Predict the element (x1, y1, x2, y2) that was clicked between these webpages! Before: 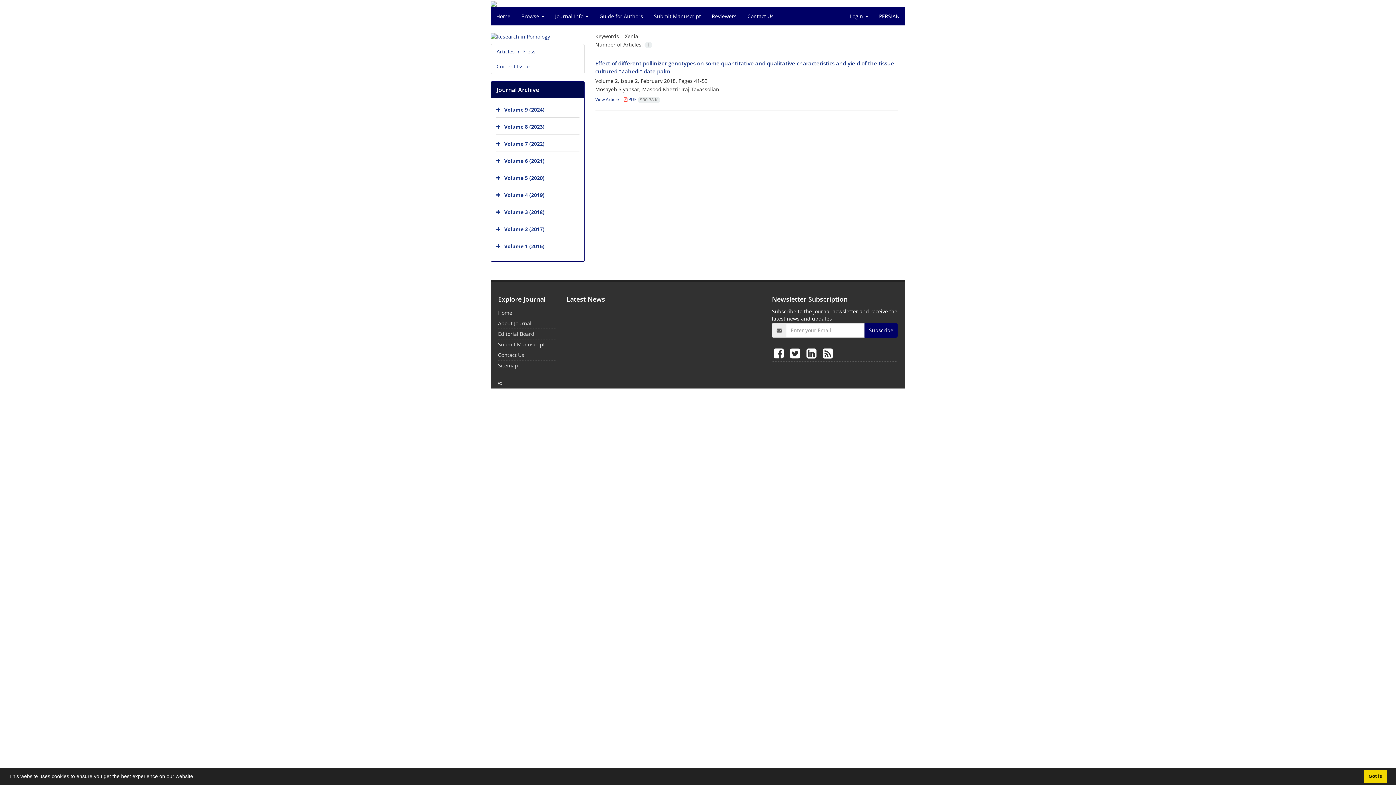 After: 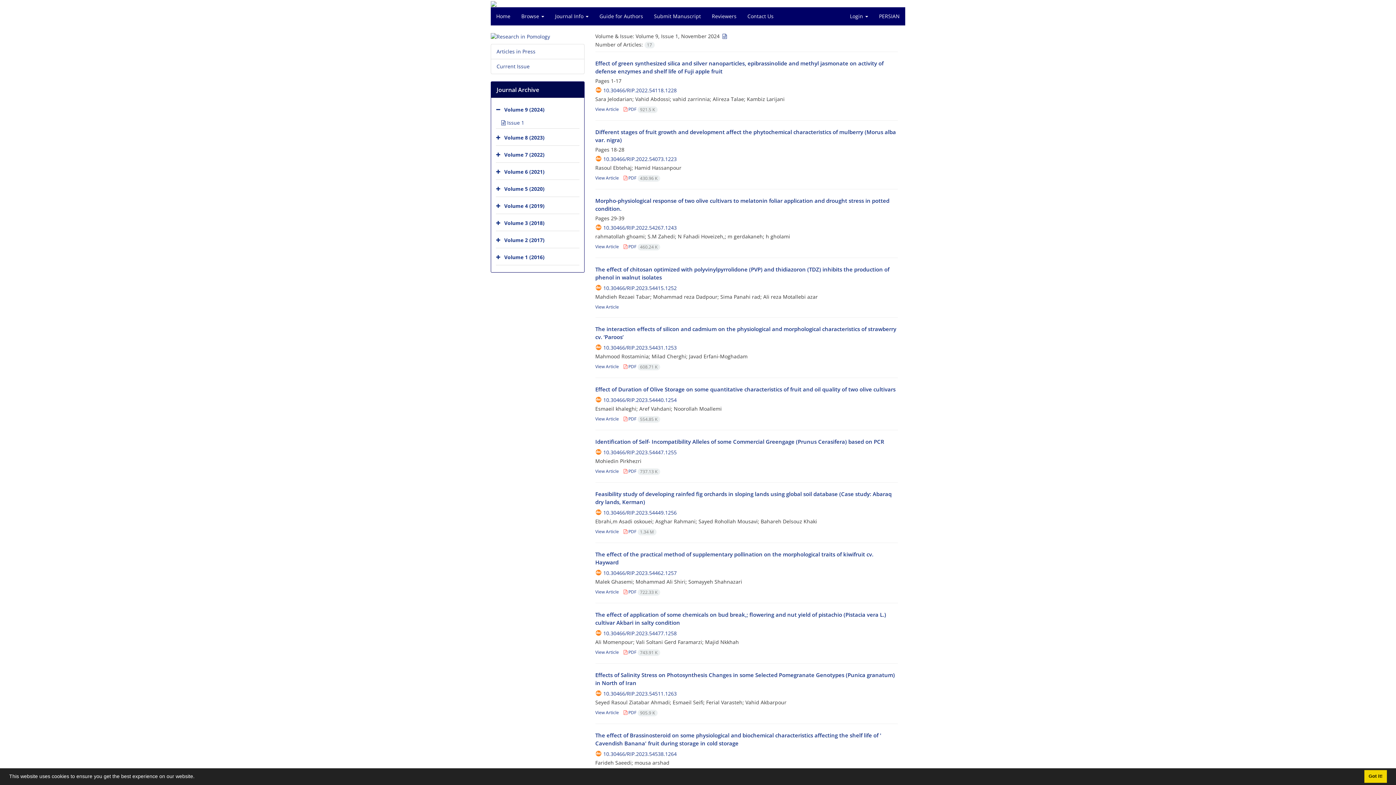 Action: bbox: (504, 106, 544, 113) label: Volume 9 (2024)